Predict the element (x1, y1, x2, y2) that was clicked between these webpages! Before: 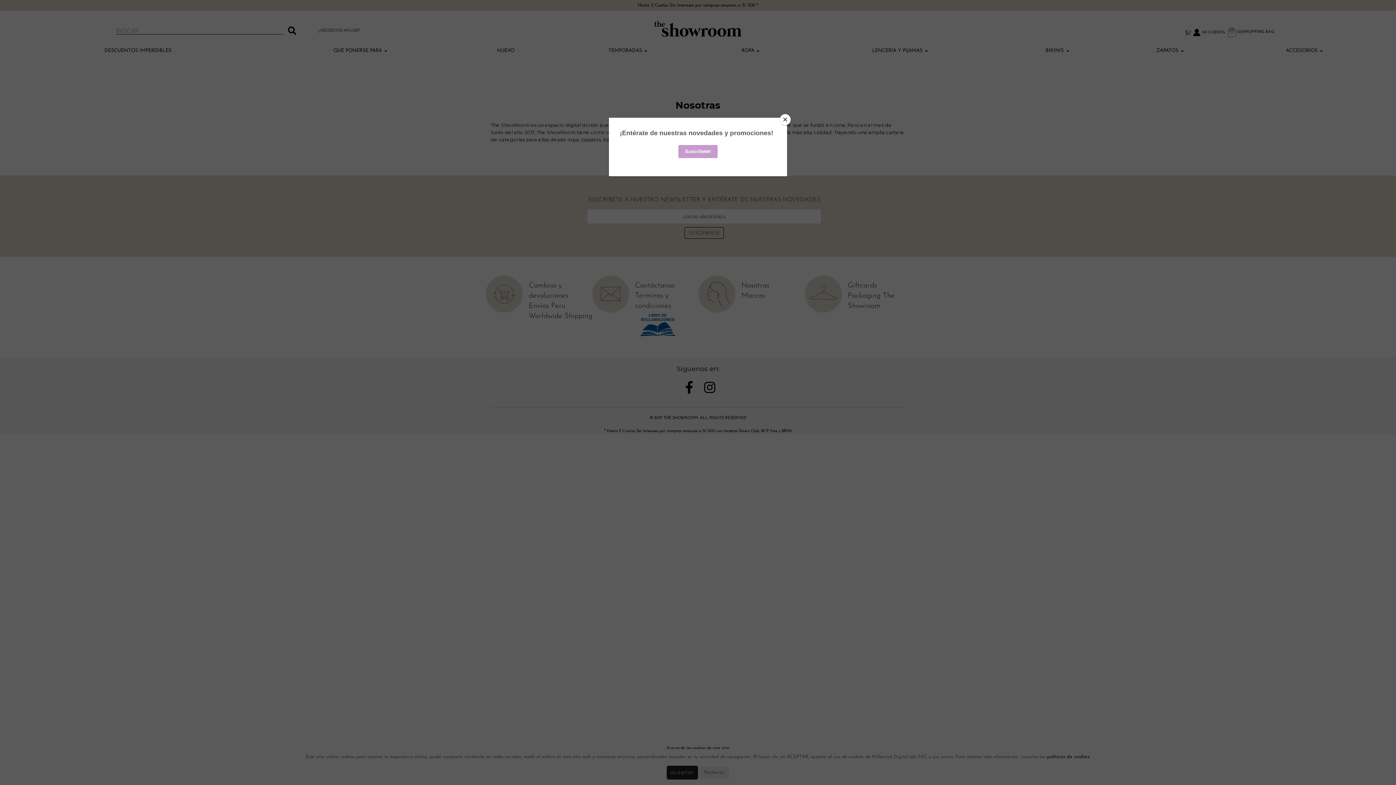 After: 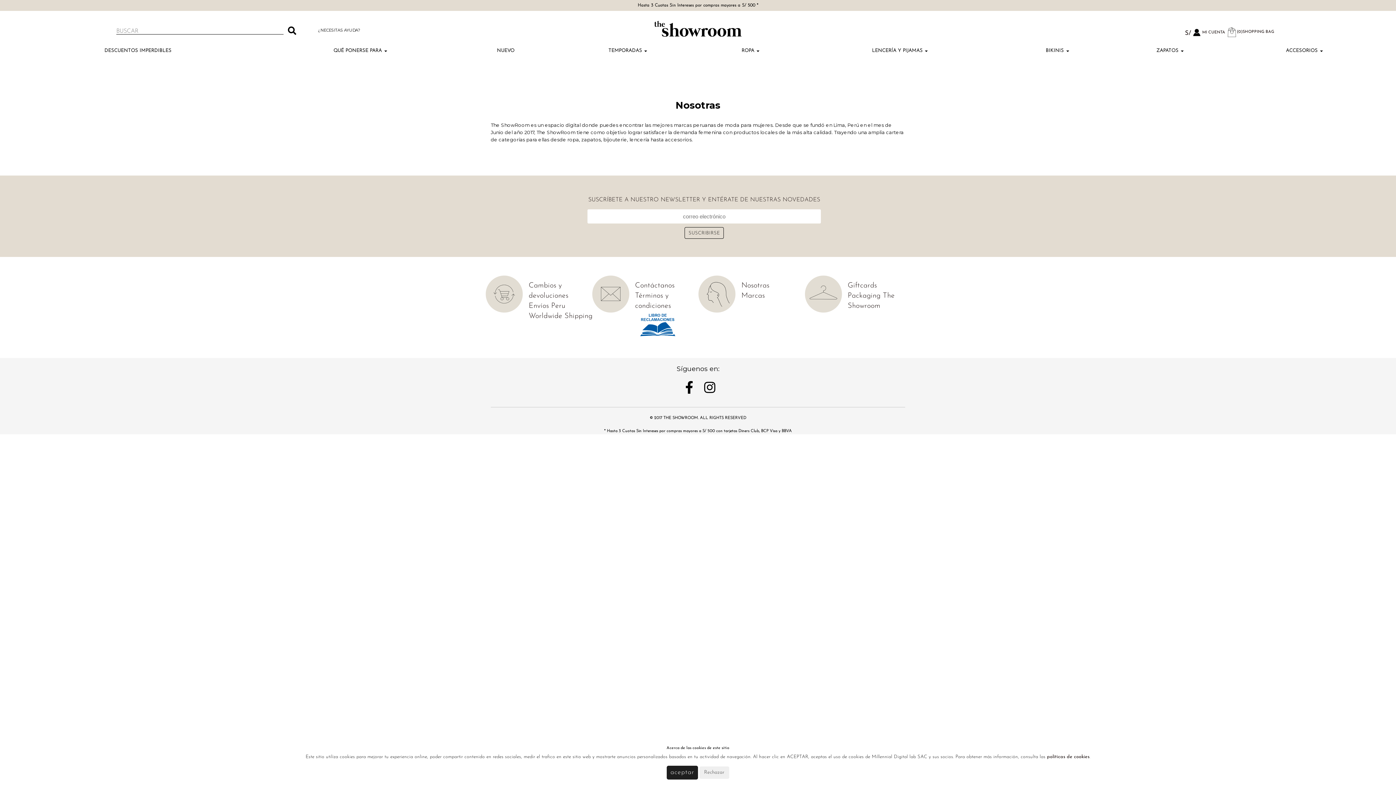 Action: label: Close bbox: (780, 114, 790, 125)